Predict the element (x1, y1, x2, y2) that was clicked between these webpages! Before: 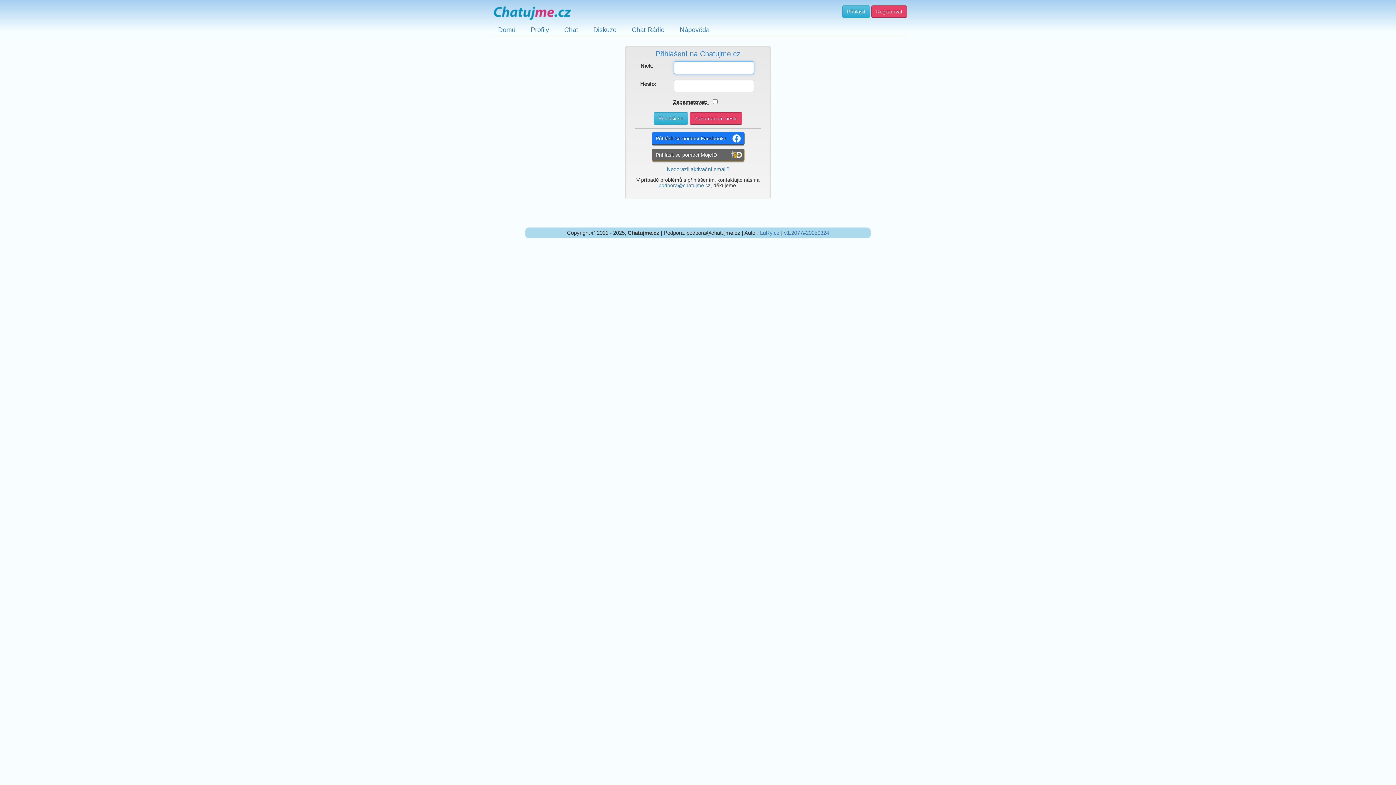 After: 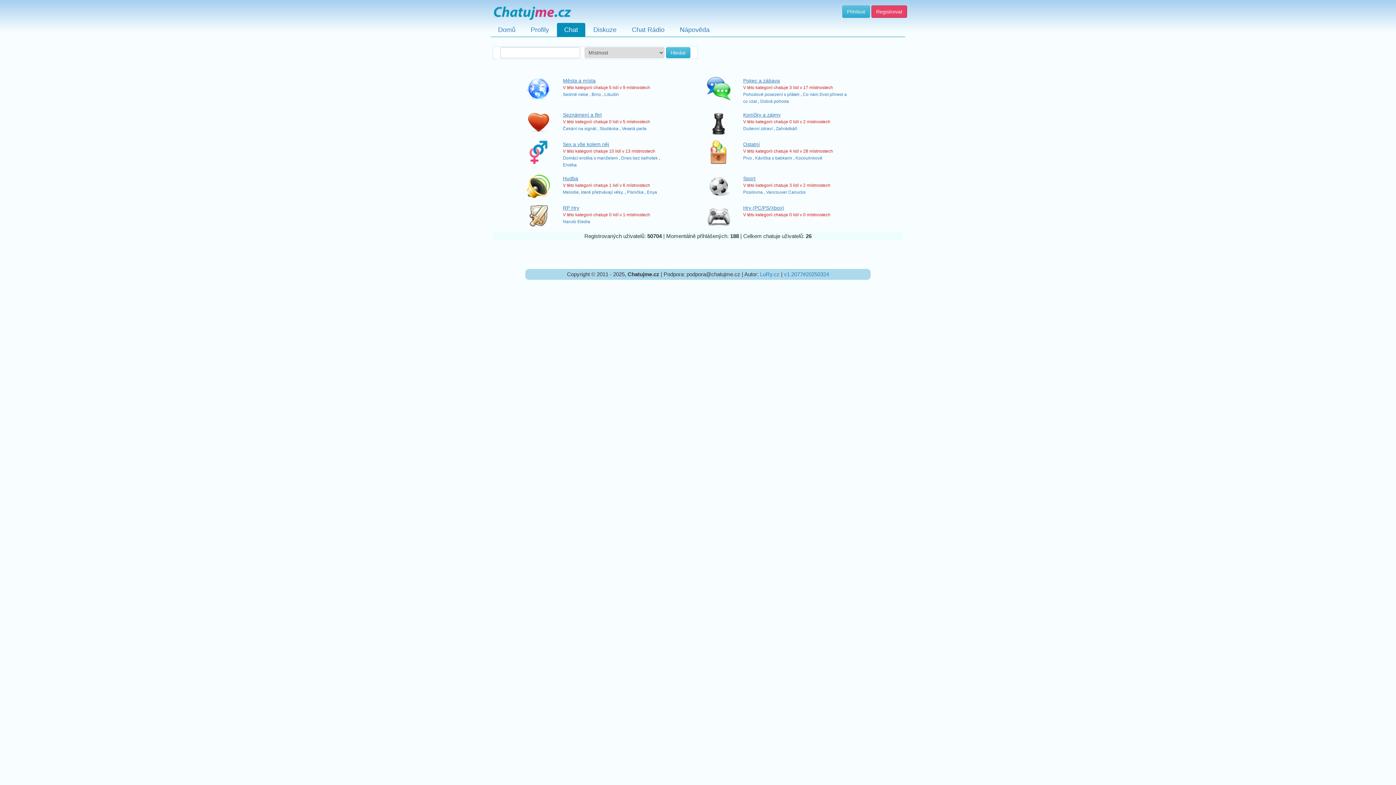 Action: label: Chat bbox: (557, 22, 585, 36)